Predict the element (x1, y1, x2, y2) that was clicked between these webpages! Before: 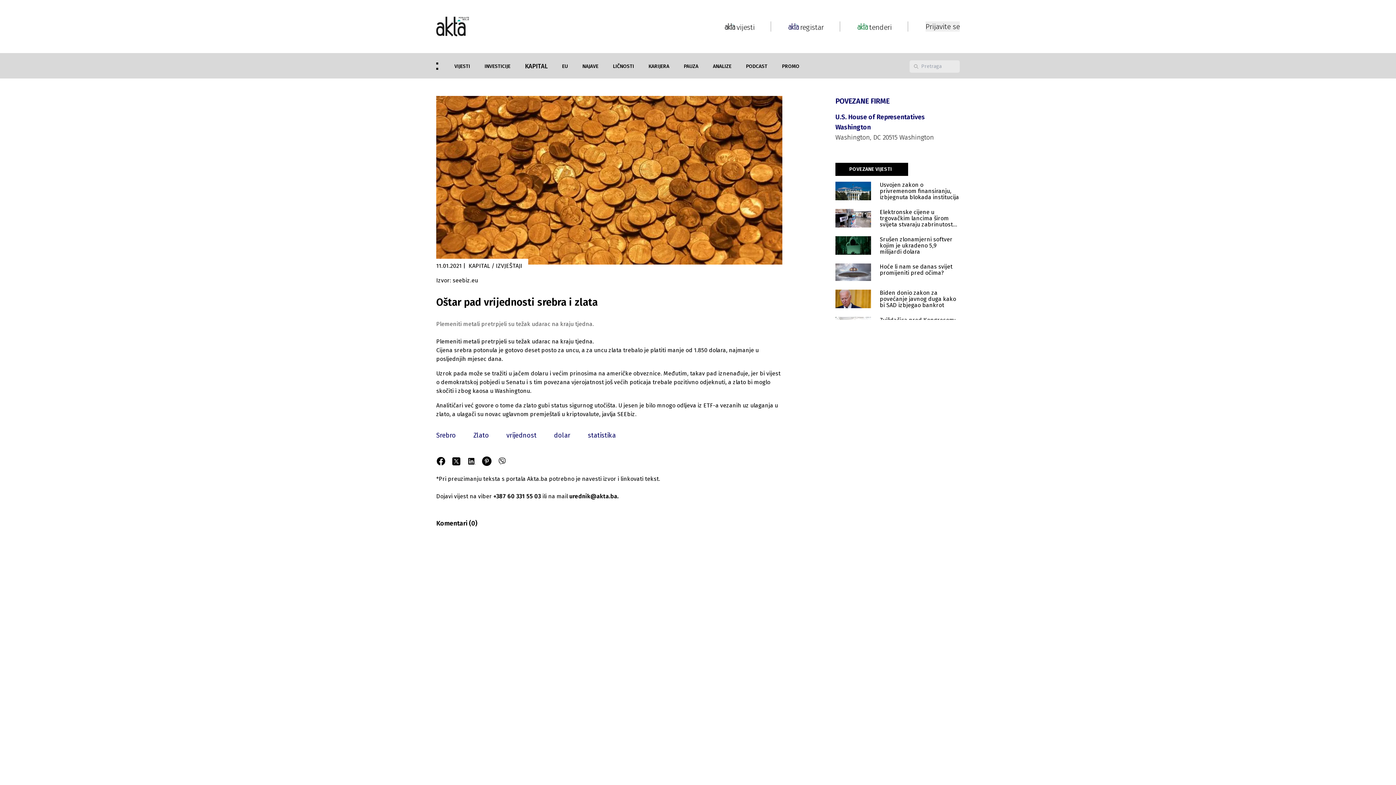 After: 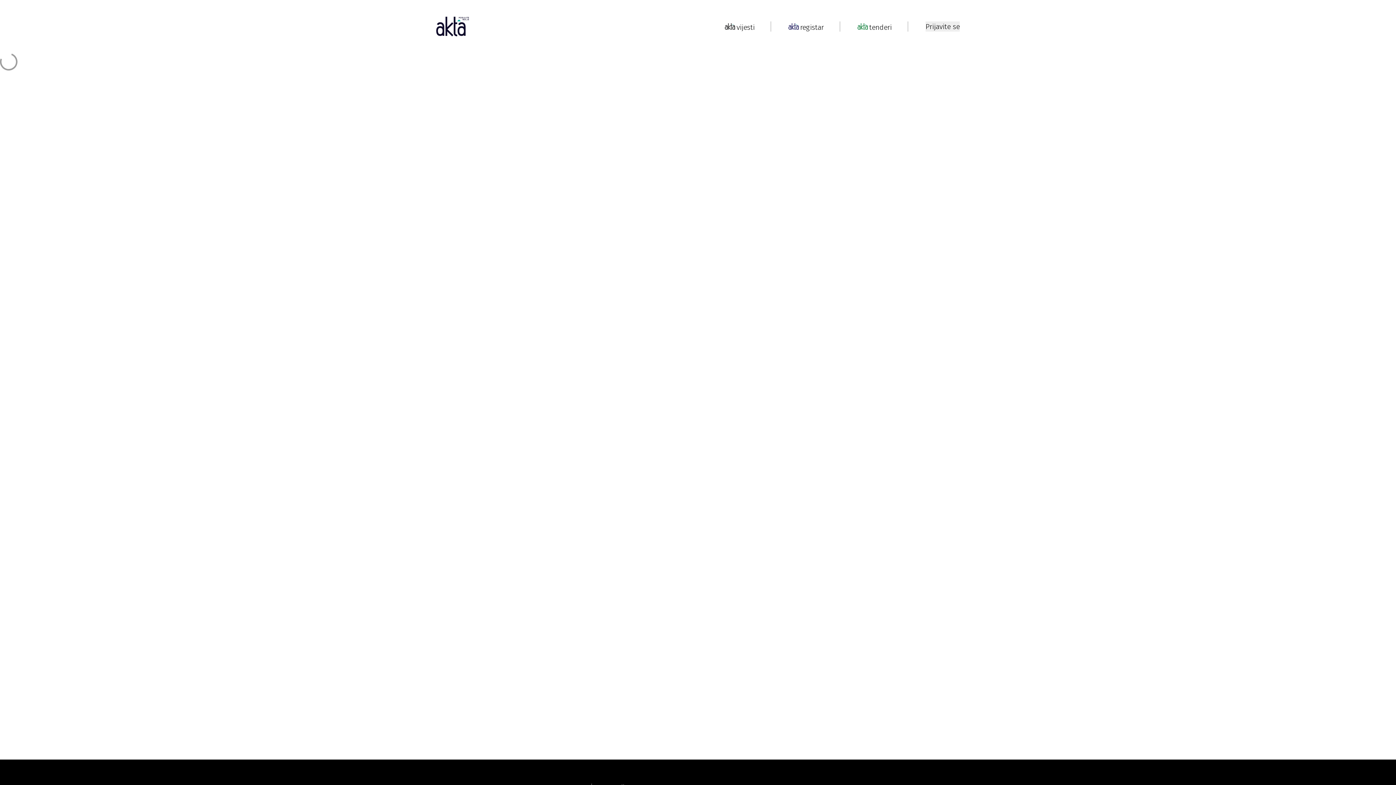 Action: bbox: (835, 112, 960, 142) label: U.S. House of Representatives Washington

Washington, DC 20515 Washington